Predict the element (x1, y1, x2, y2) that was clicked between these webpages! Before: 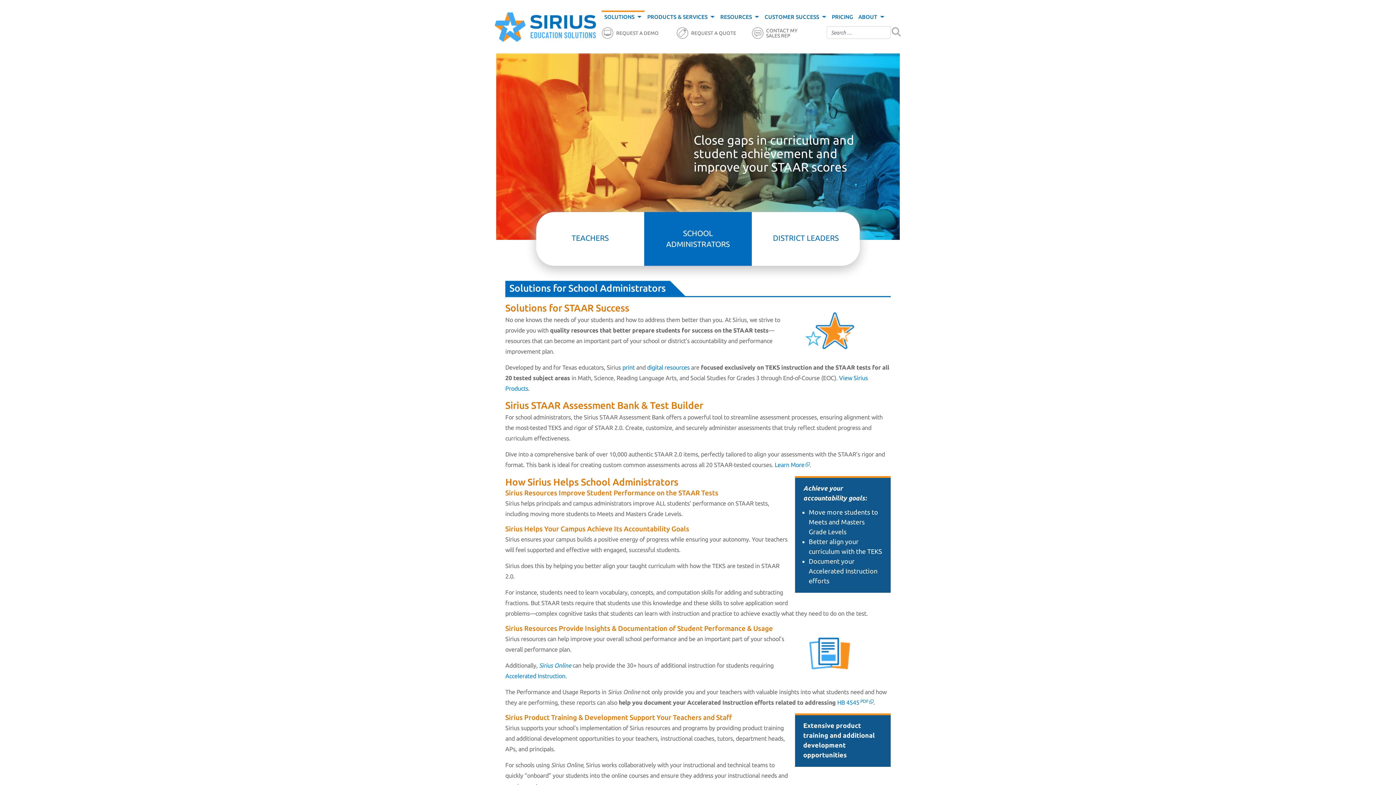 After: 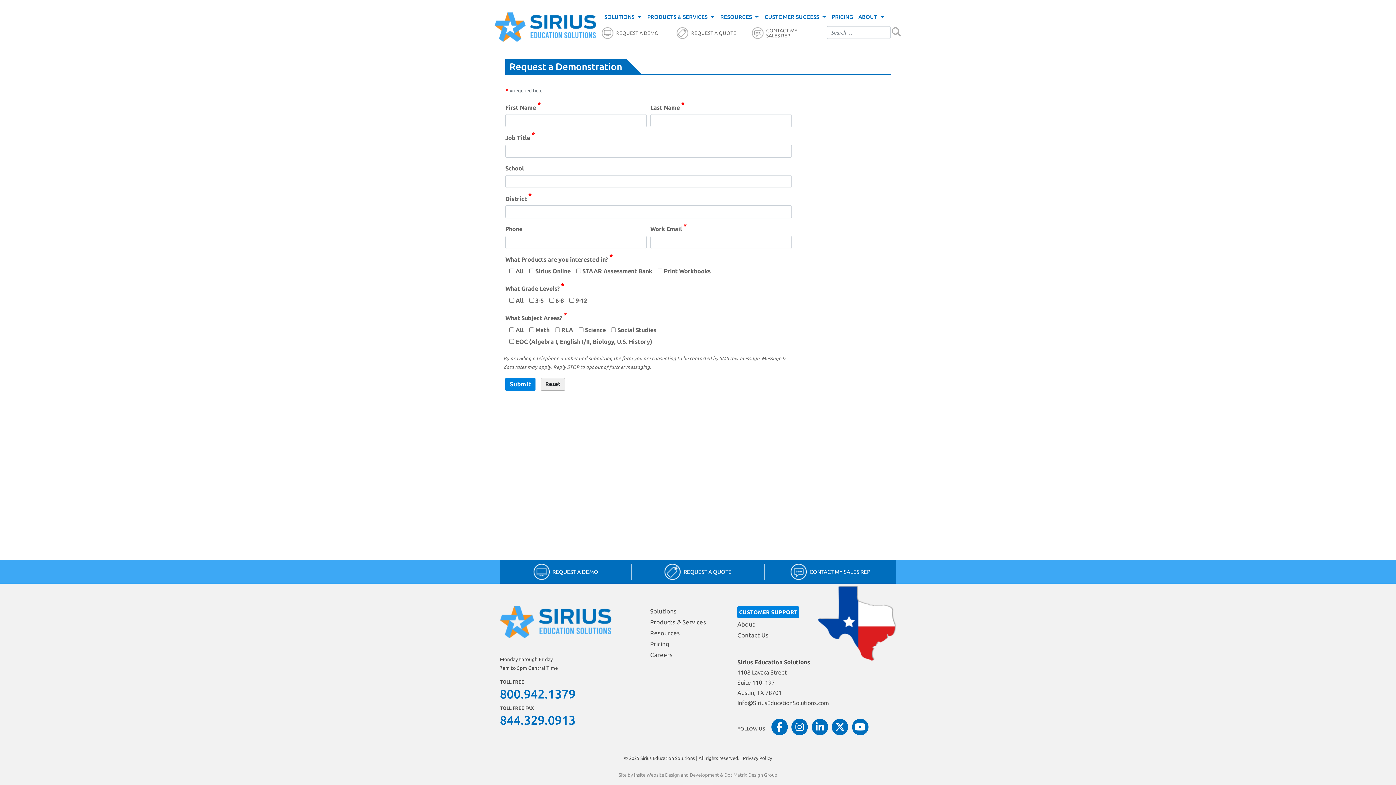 Action: bbox: (616, 30, 676, 35) label: REQUEST A DEMO